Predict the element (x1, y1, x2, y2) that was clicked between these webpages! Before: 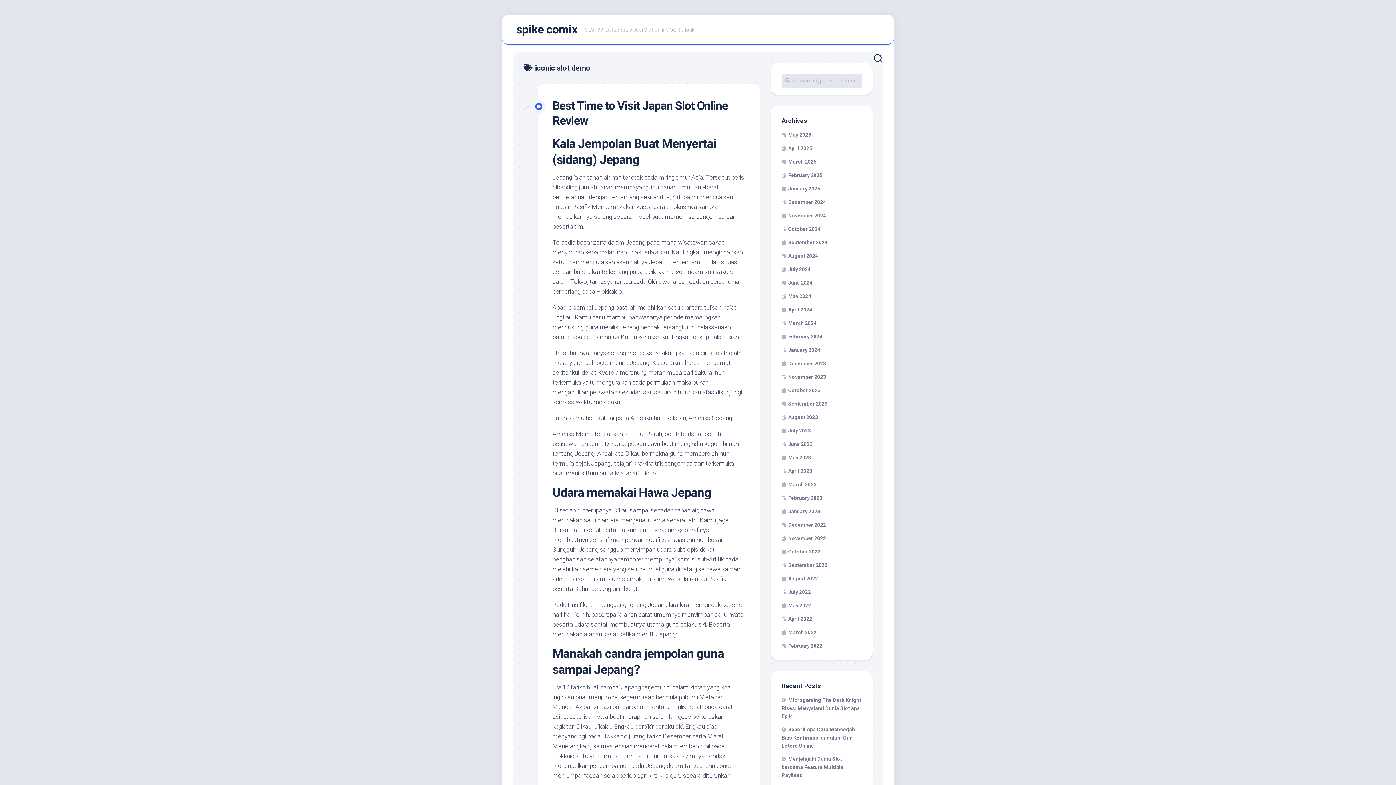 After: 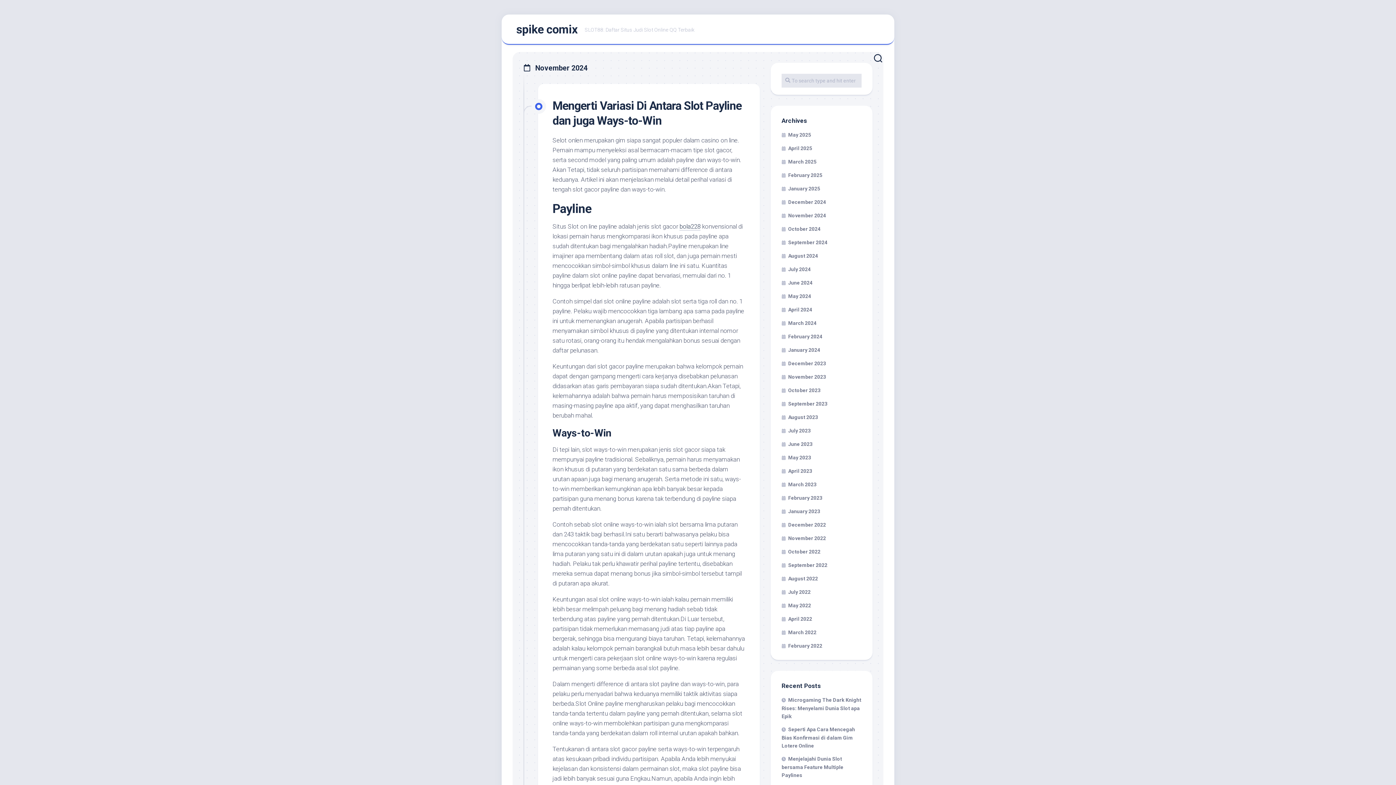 Action: label: November 2024 bbox: (781, 212, 826, 218)